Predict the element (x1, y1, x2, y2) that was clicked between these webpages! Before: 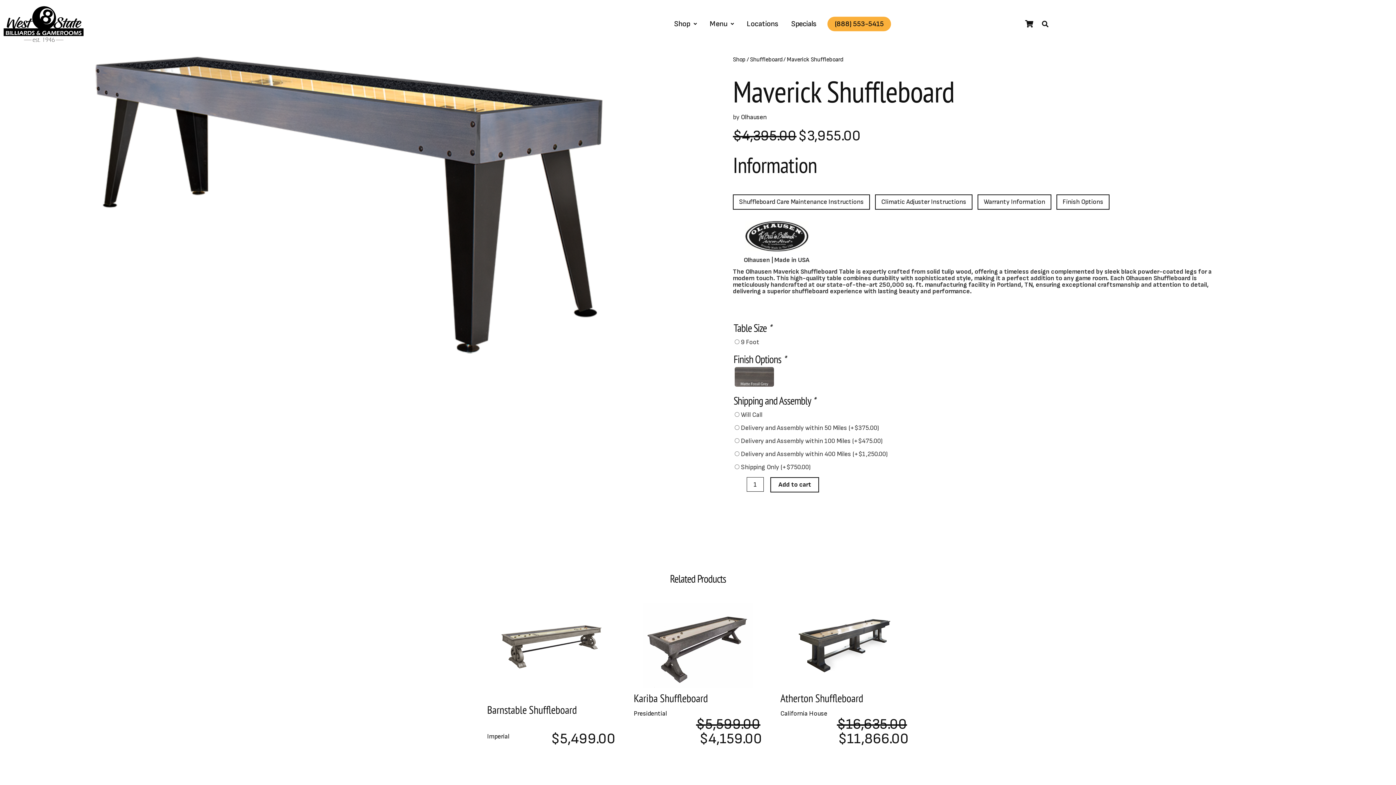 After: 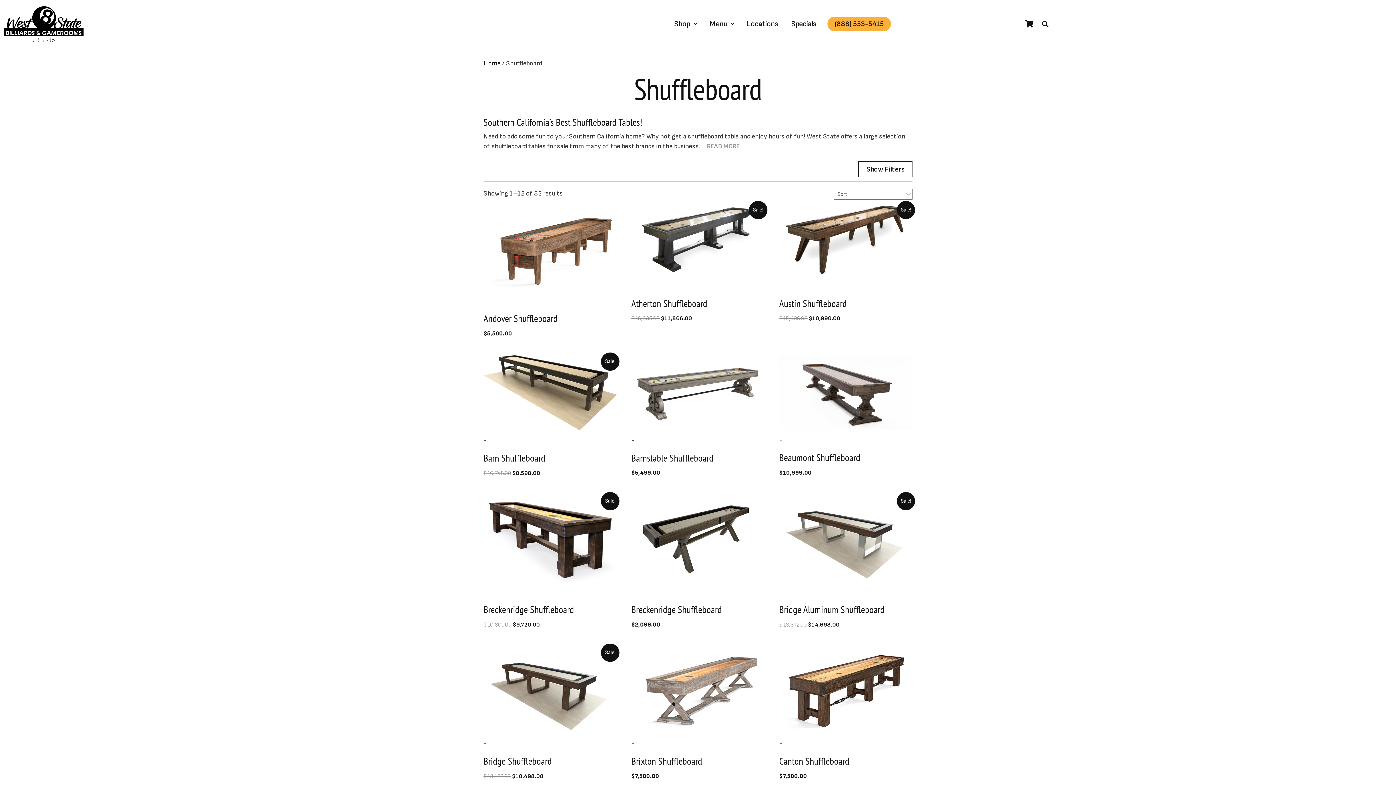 Action: label: Shuffleboard bbox: (750, 56, 782, 63)